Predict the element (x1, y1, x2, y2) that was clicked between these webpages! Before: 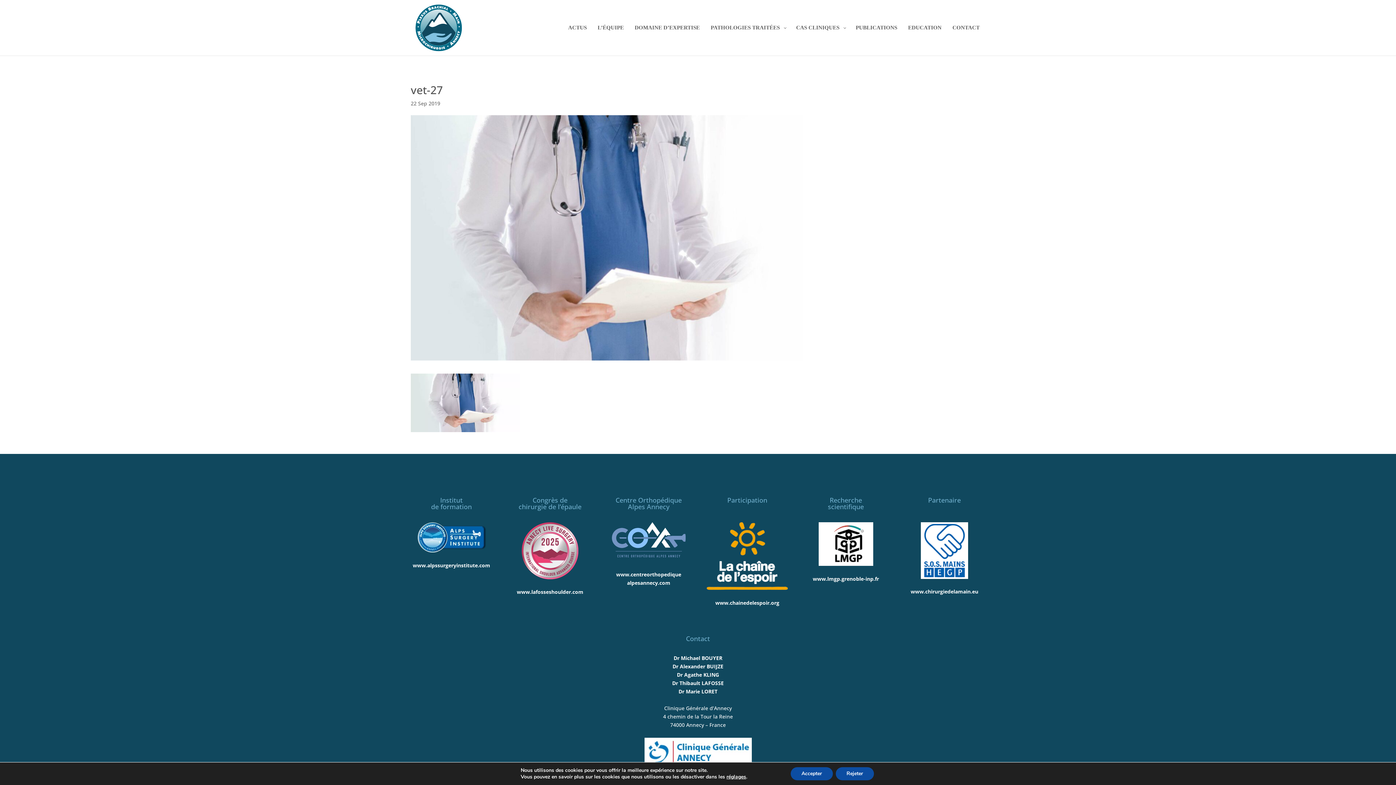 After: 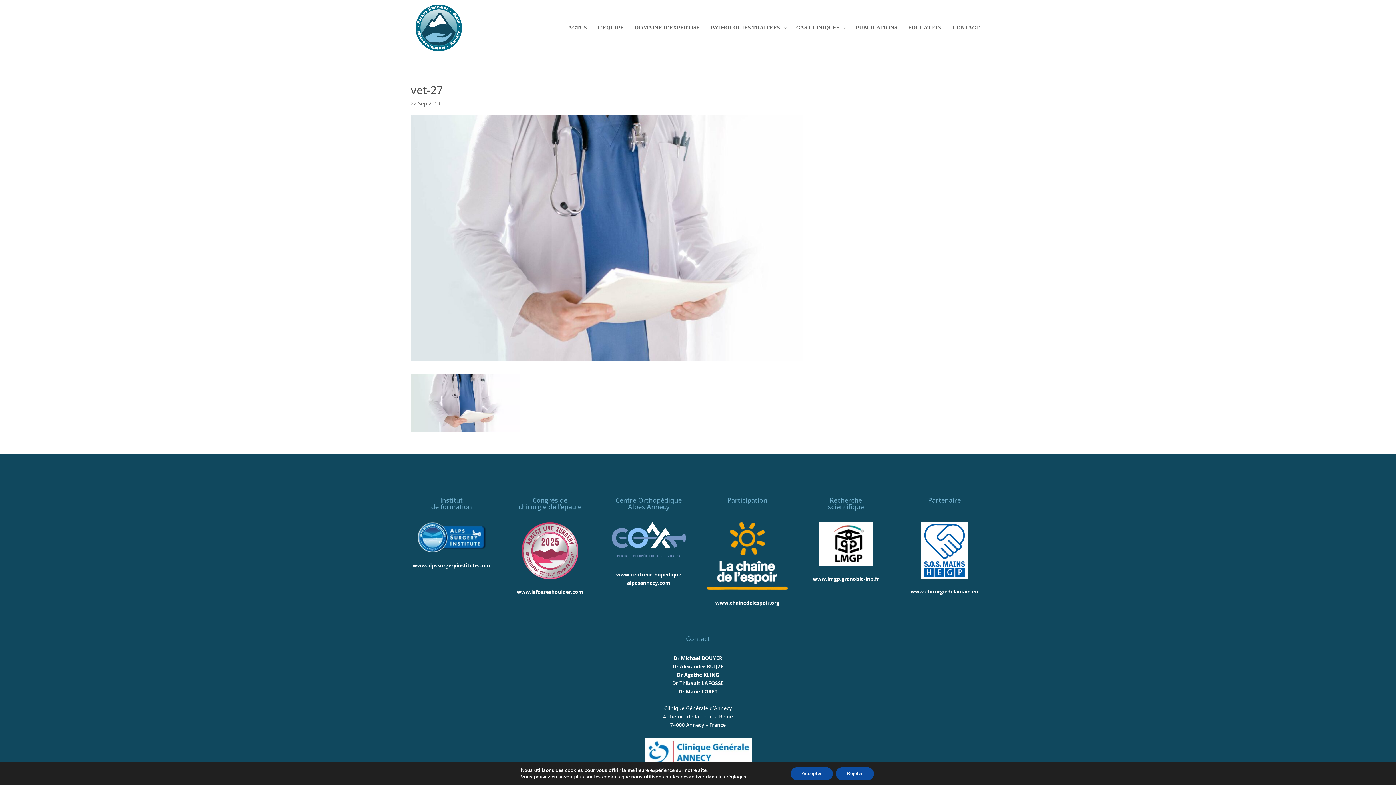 Action: label: www.alpssurgeryinstitute.com bbox: (412, 562, 490, 568)